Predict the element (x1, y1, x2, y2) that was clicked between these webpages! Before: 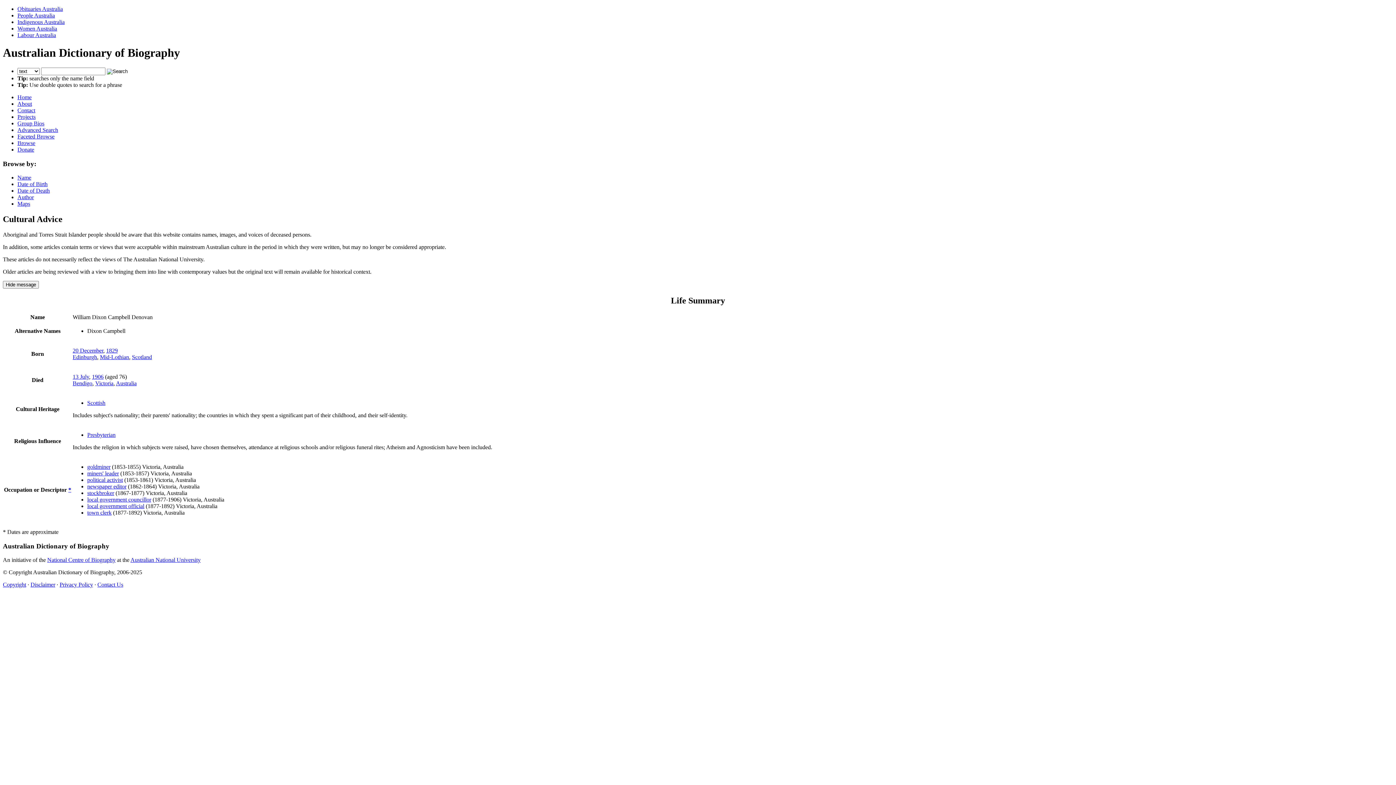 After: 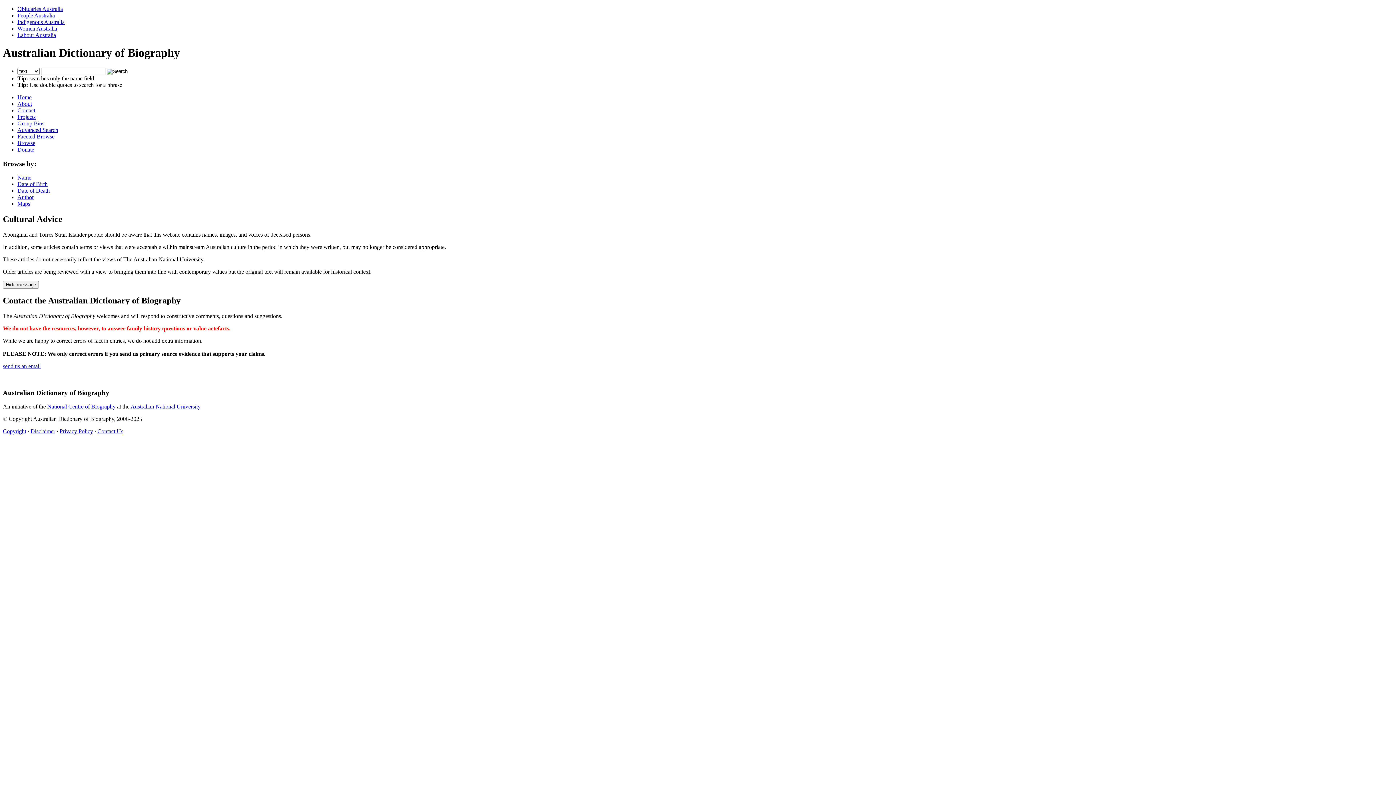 Action: label: Contact bbox: (17, 107, 35, 113)